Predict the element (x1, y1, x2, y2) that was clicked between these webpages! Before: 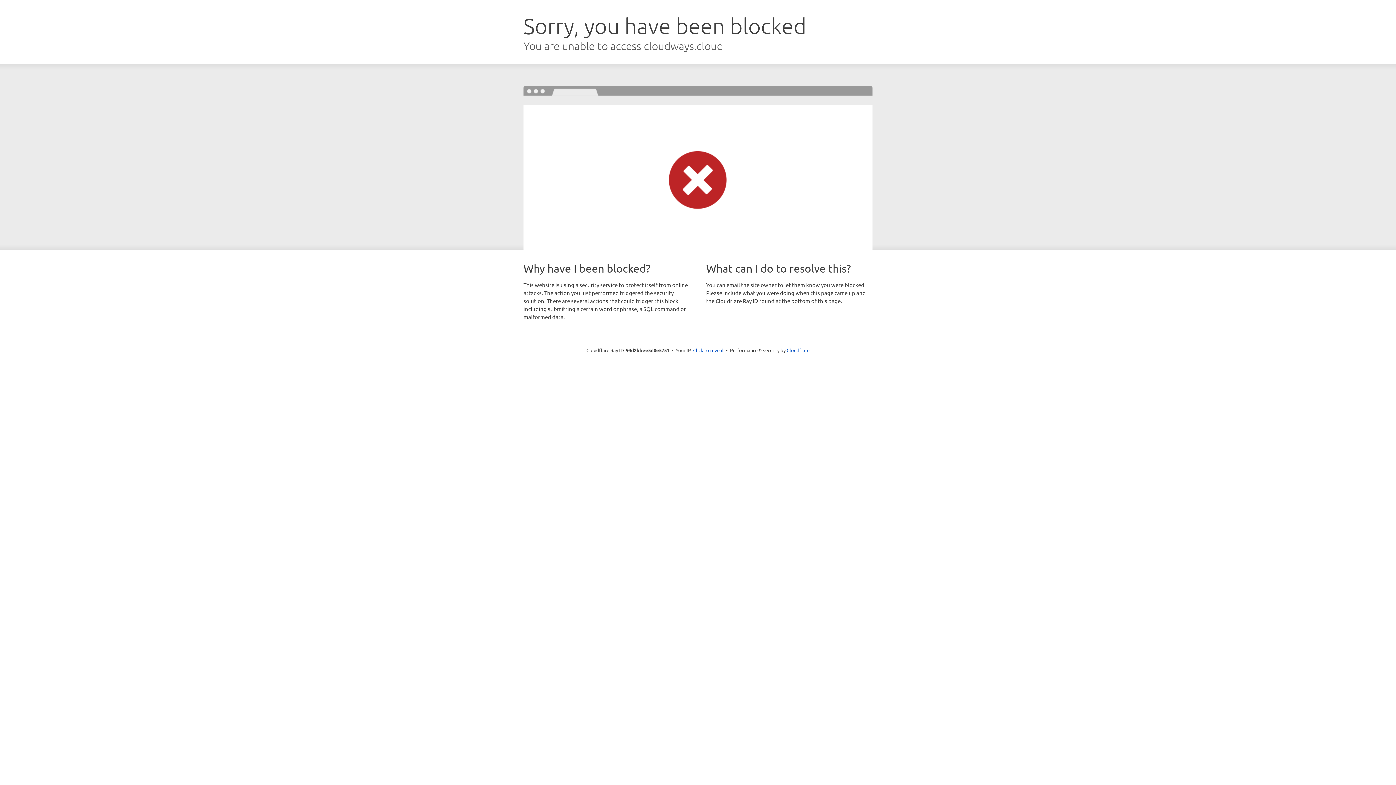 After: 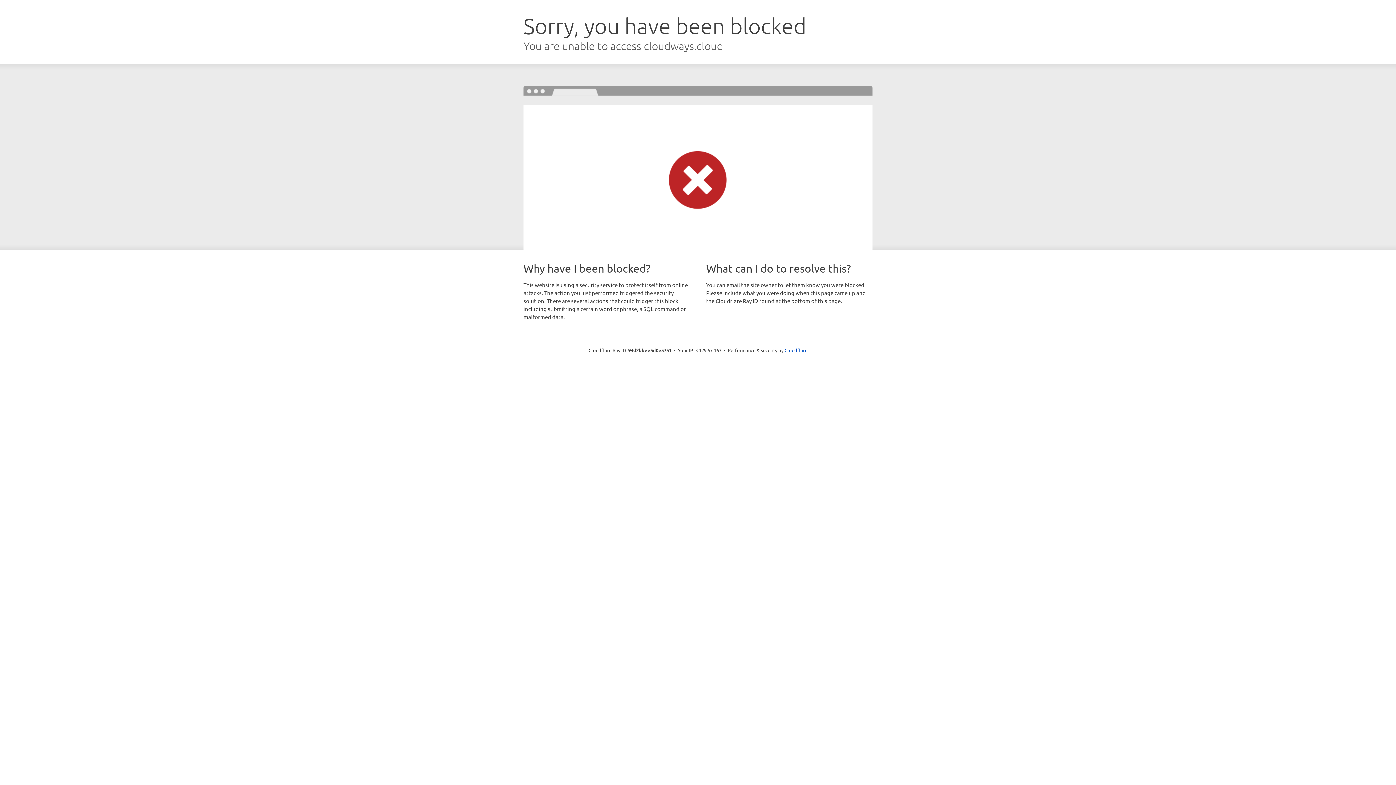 Action: label: Click to reveal bbox: (693, 346, 723, 353)